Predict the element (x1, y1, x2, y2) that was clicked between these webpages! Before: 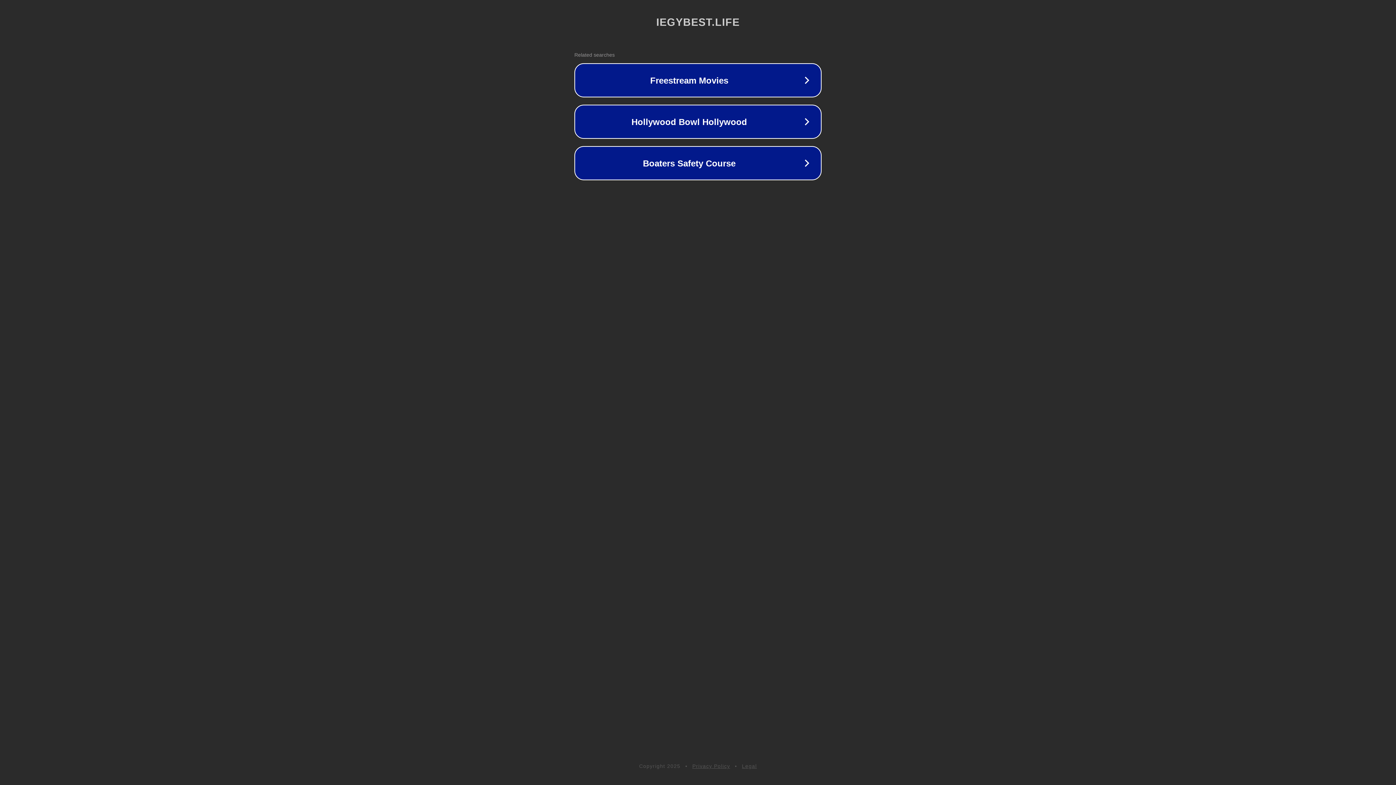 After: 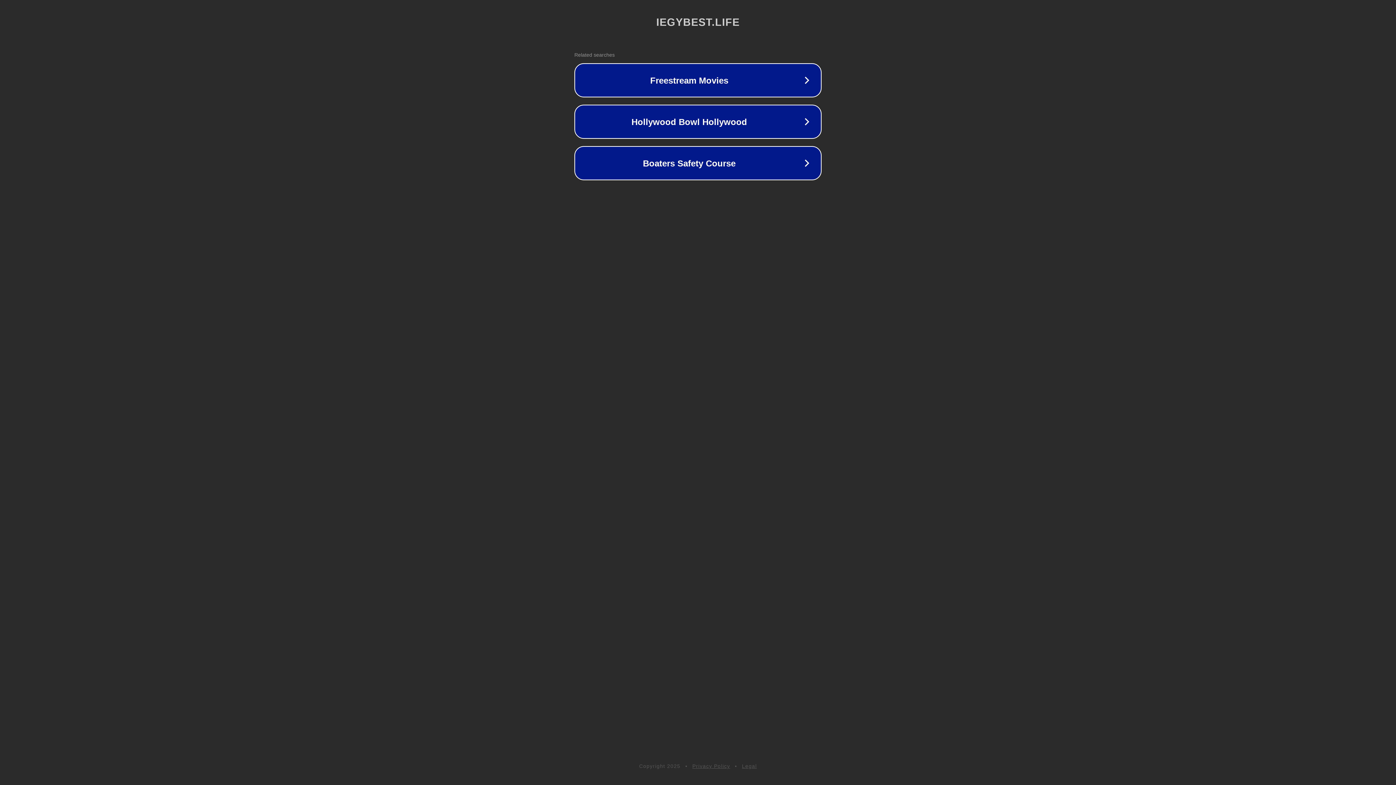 Action: label: Privacy Policy bbox: (692, 763, 730, 769)